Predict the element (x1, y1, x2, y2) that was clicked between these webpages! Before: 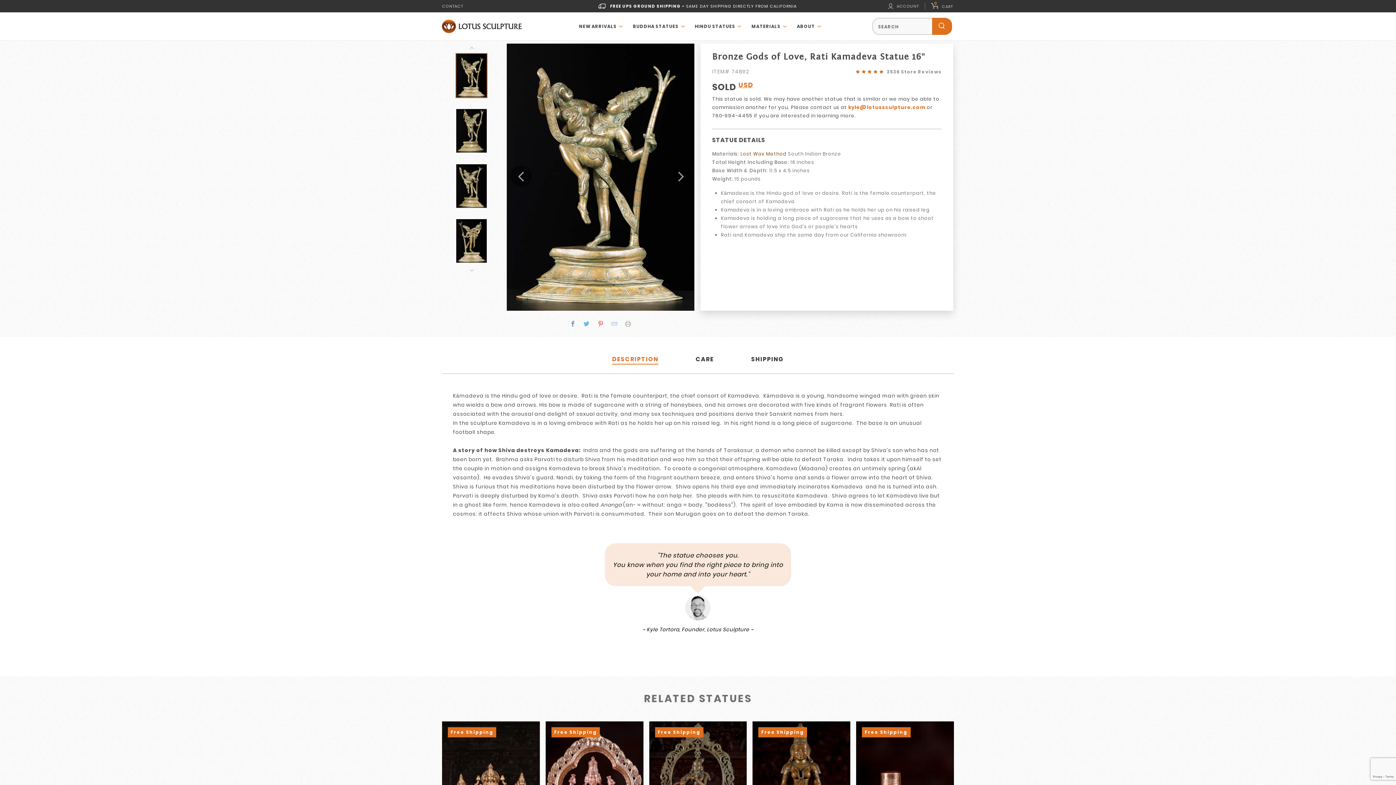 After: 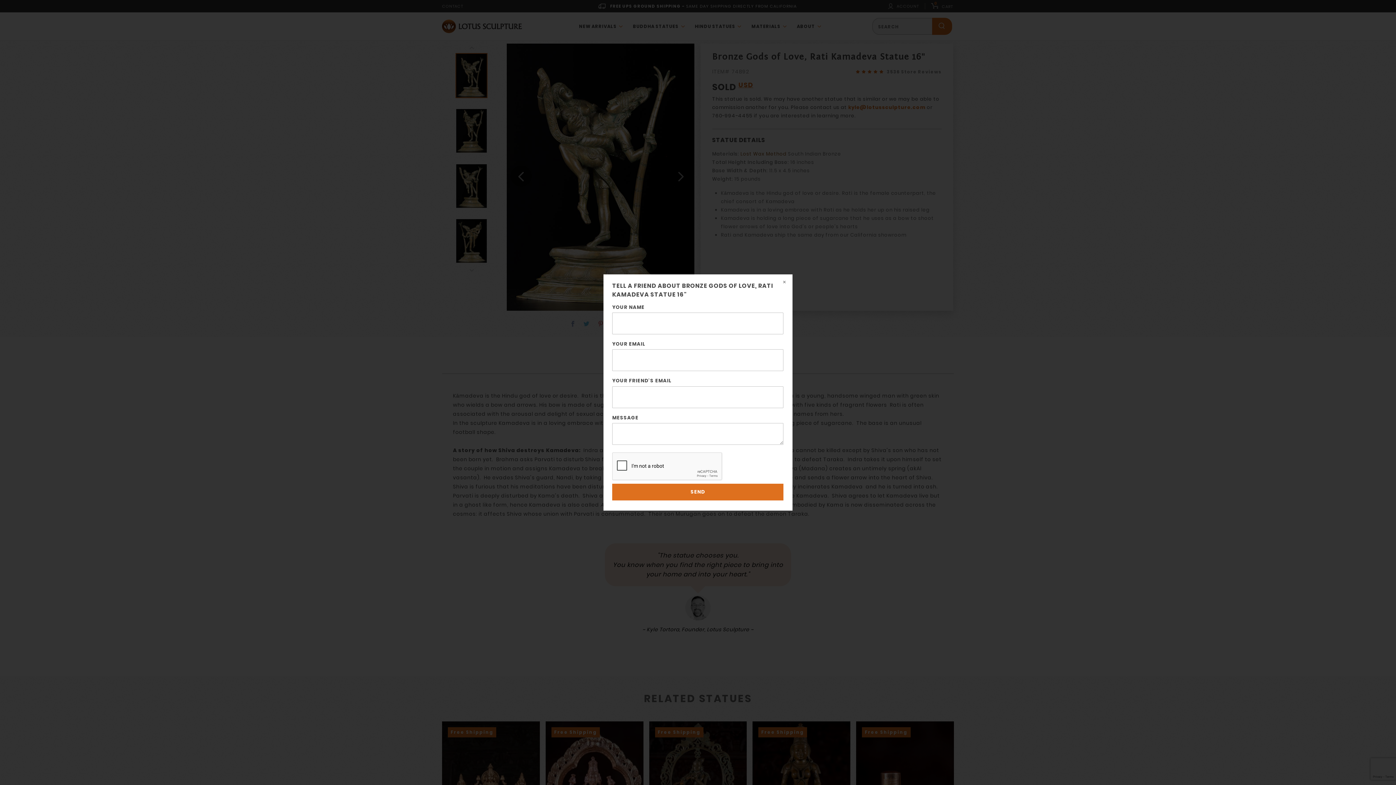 Action: bbox: (611, 319, 617, 329)